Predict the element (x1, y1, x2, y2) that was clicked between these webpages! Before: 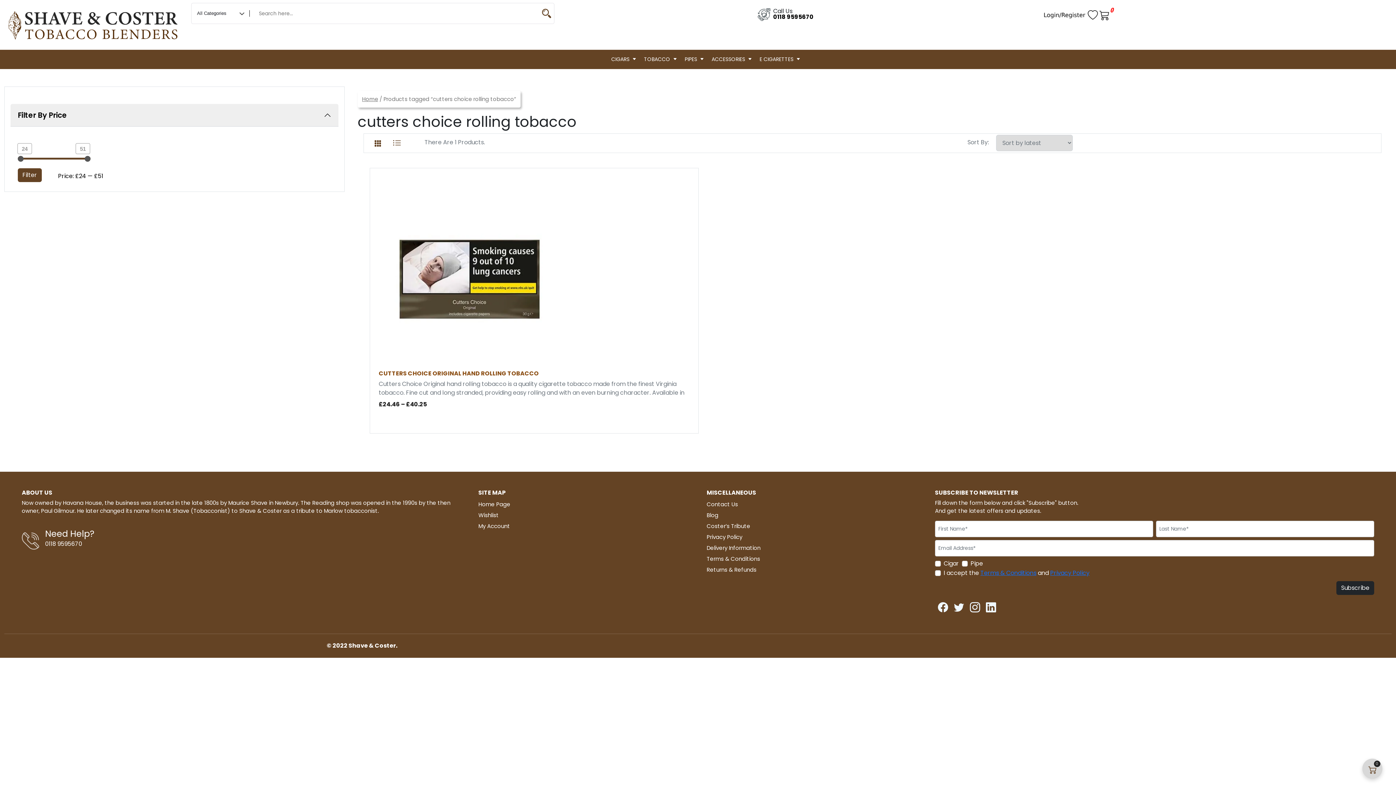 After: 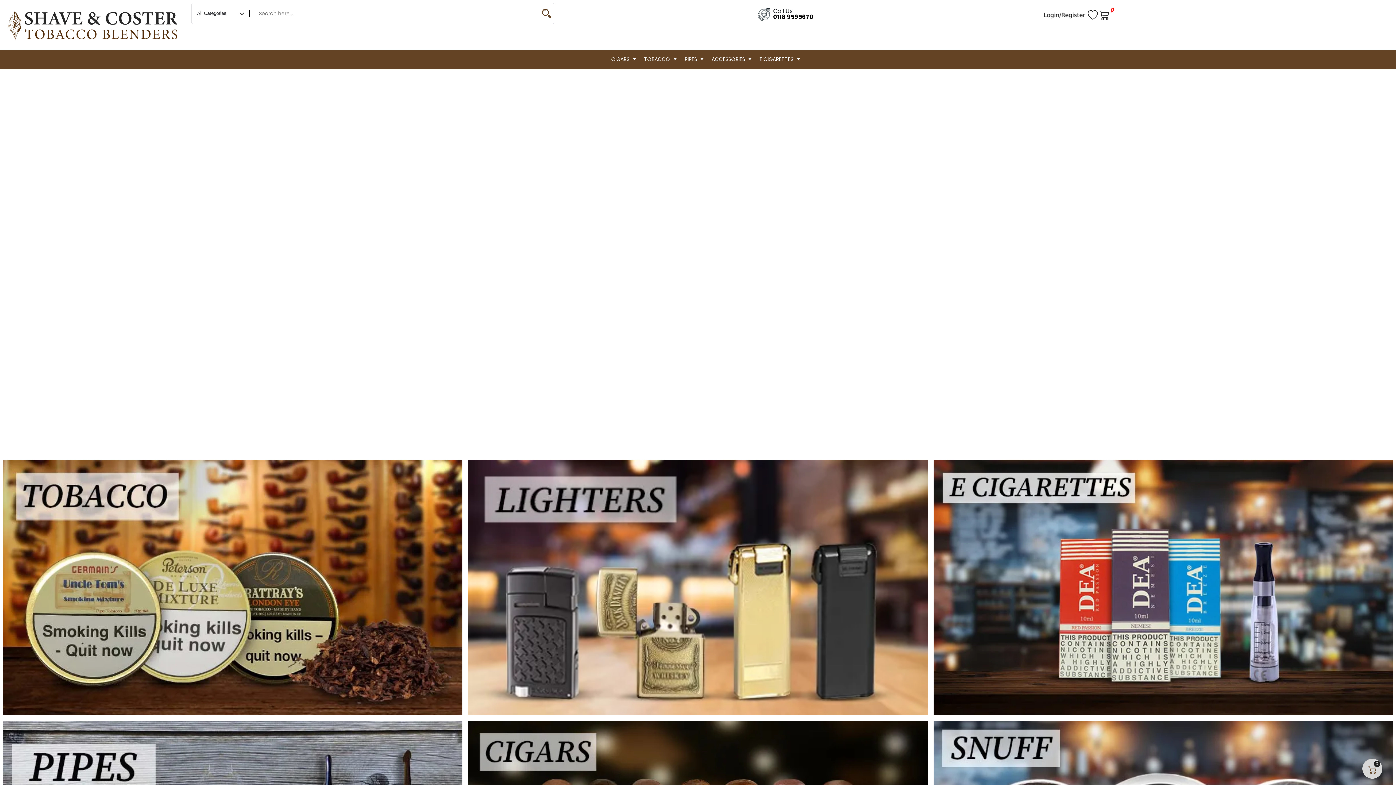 Action: bbox: (478, 500, 510, 508) label: Home Page